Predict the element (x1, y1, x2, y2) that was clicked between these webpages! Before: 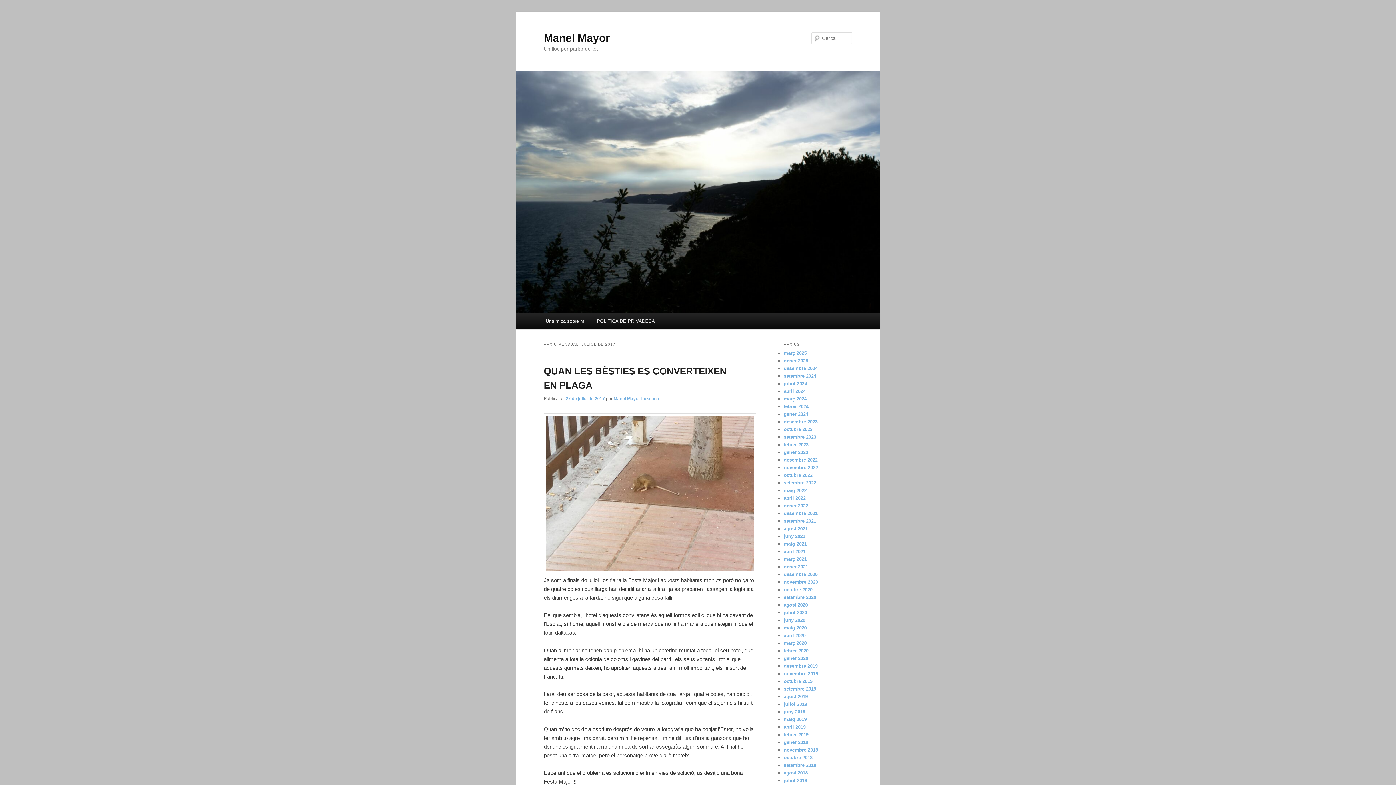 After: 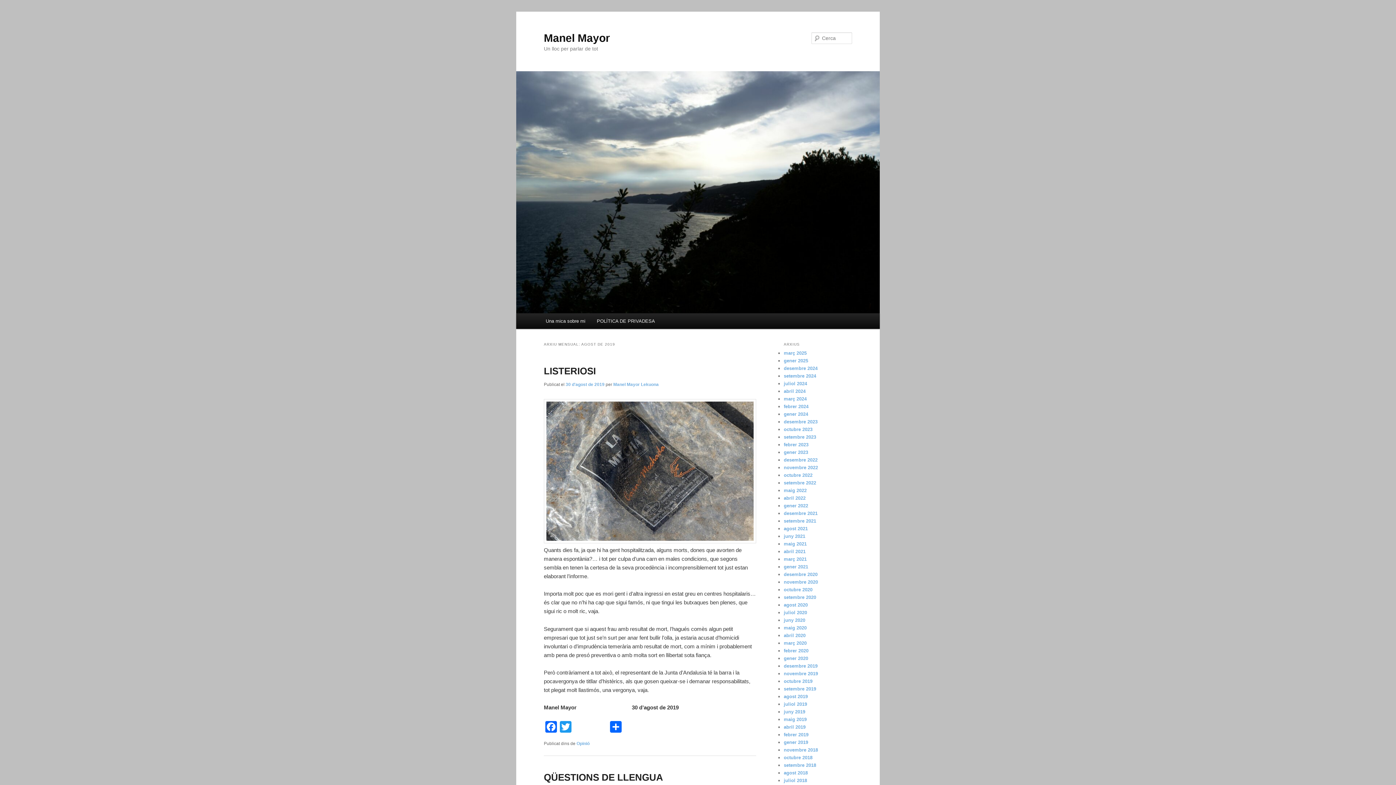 Action: label: agost 2019 bbox: (784, 694, 808, 699)